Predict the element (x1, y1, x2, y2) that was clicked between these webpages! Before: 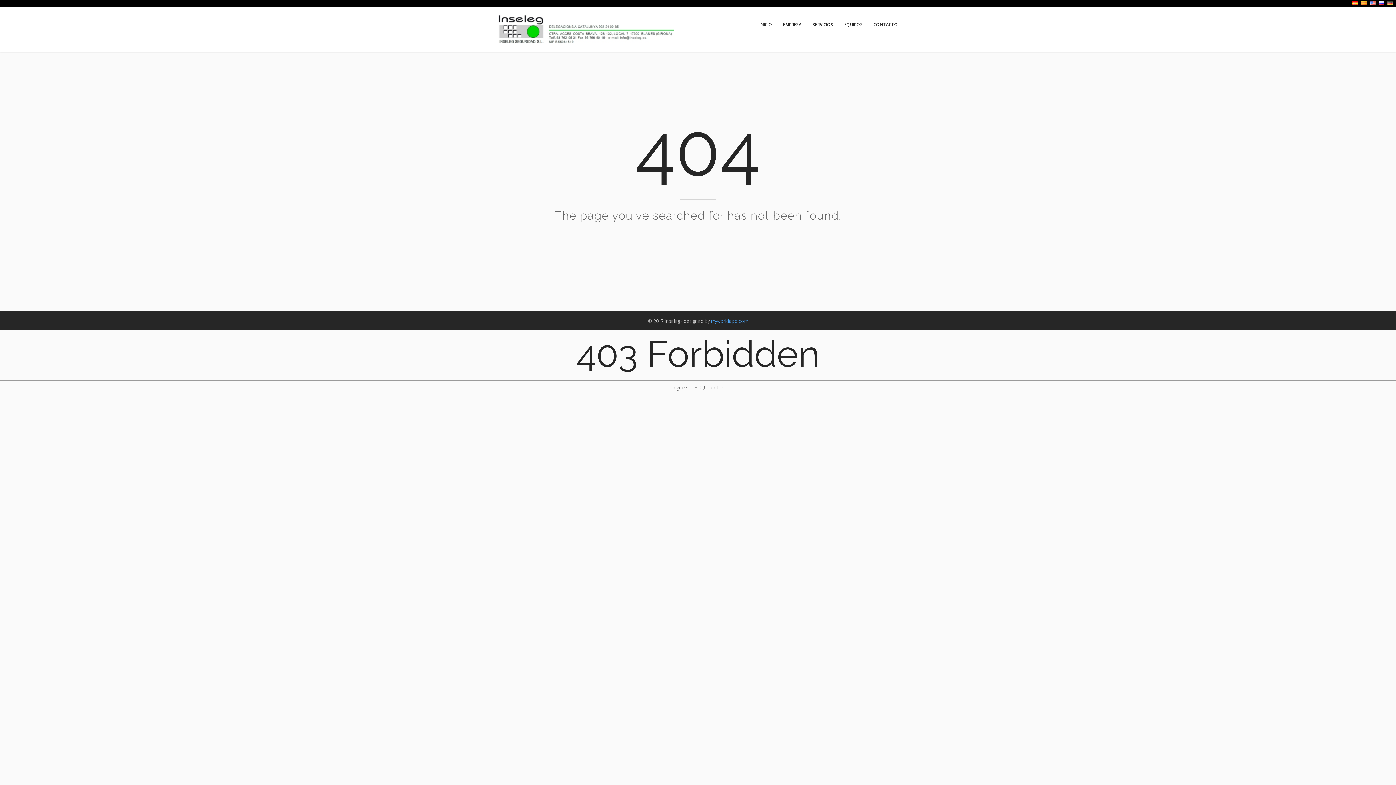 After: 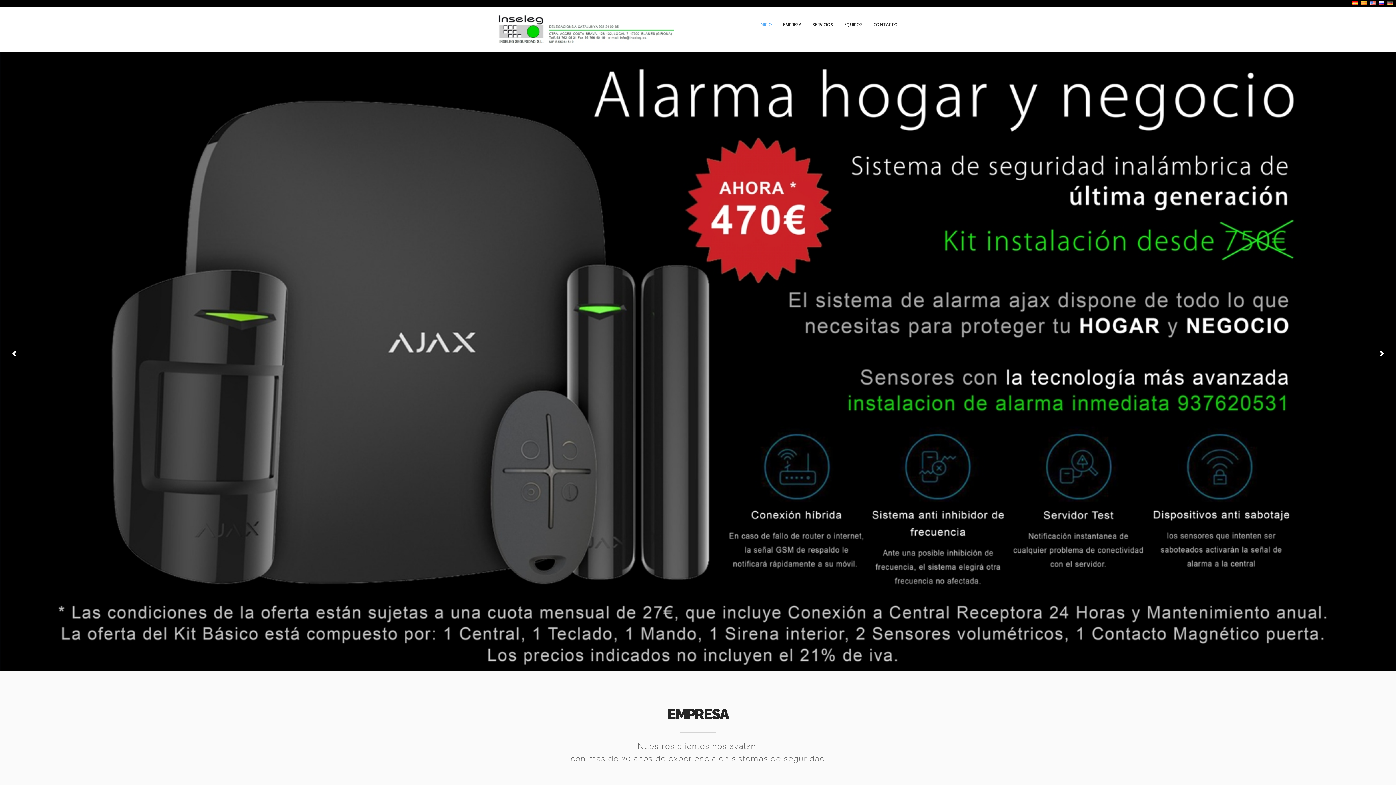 Action: bbox: (759, 6, 772, 42) label: INICIO